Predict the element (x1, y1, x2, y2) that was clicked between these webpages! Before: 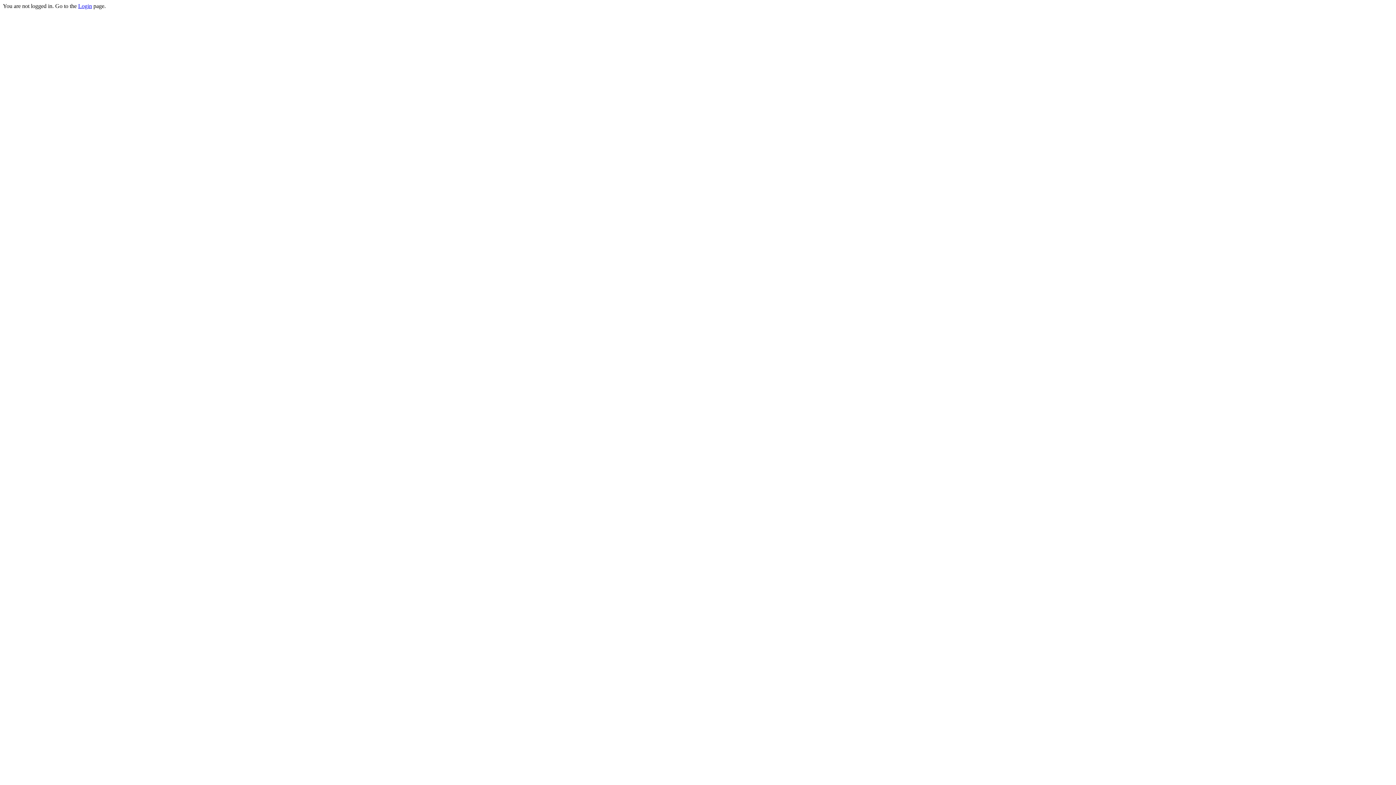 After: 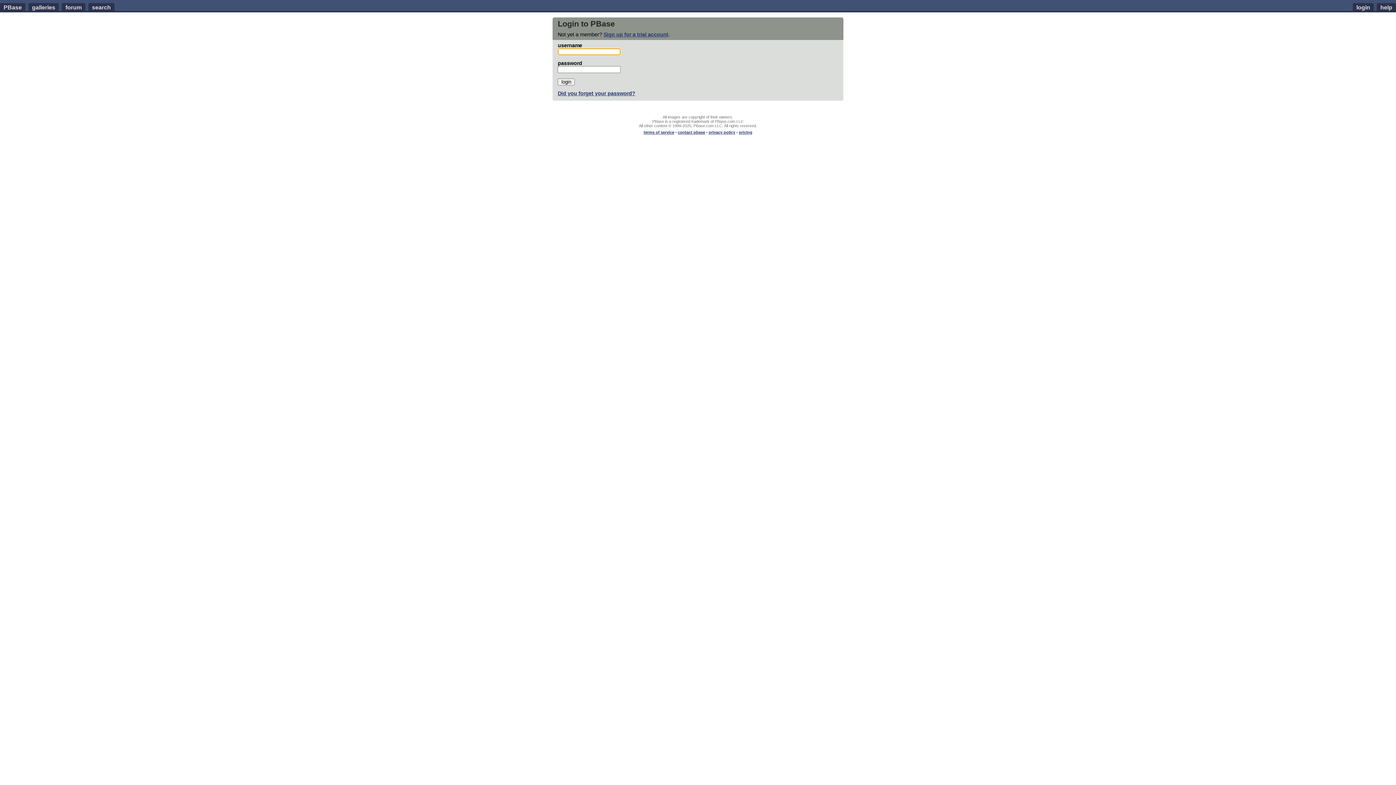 Action: bbox: (78, 2, 92, 9) label: Login